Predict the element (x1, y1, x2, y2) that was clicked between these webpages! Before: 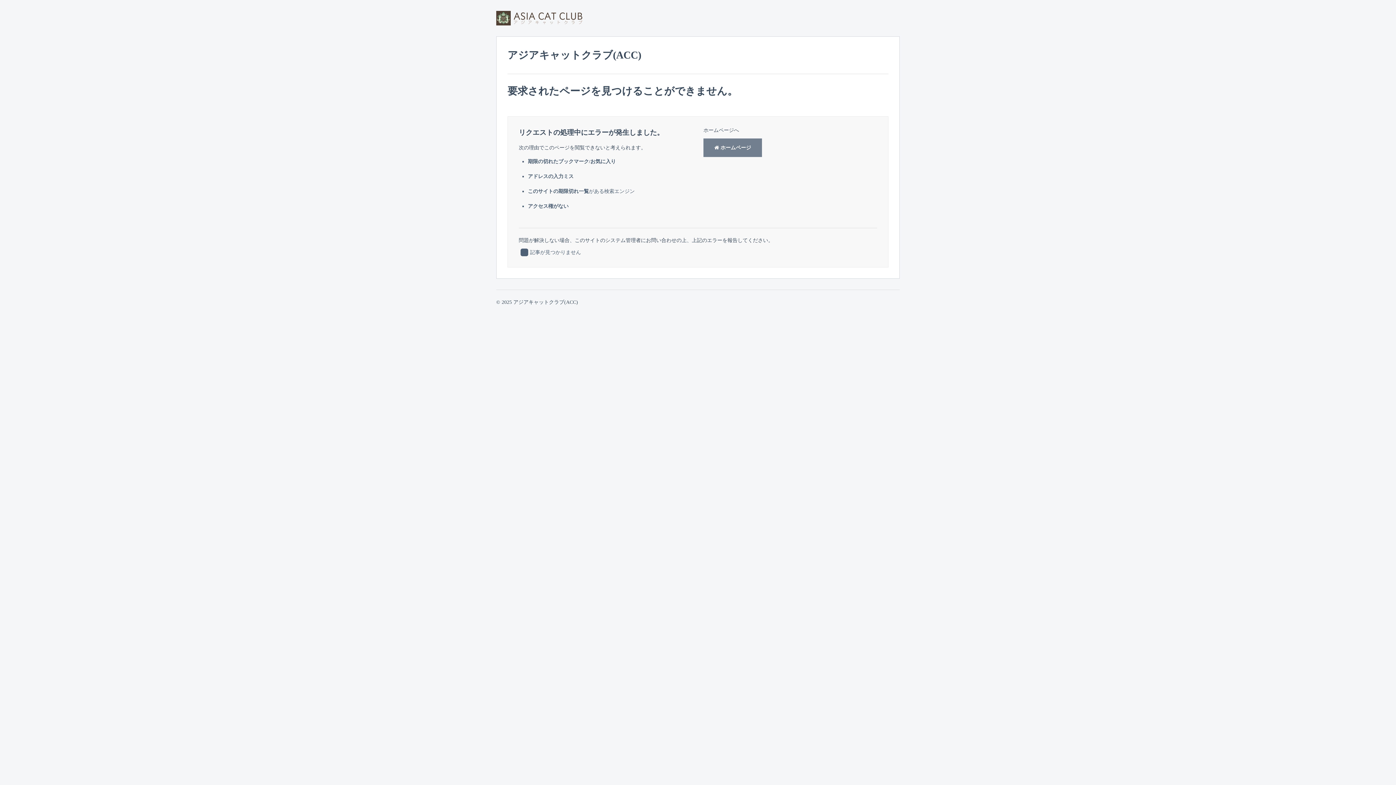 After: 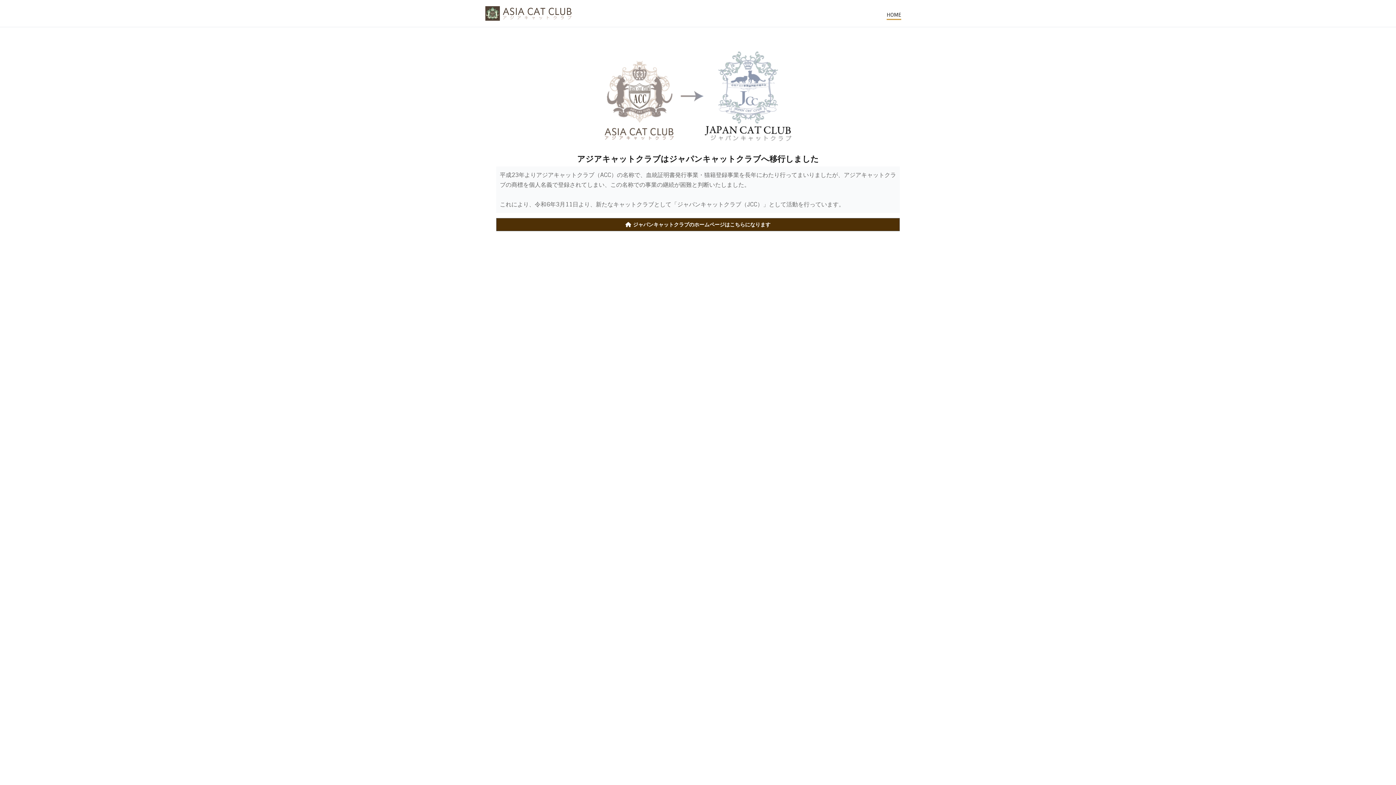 Action: bbox: (703, 138, 762, 157) label:  ホームページ